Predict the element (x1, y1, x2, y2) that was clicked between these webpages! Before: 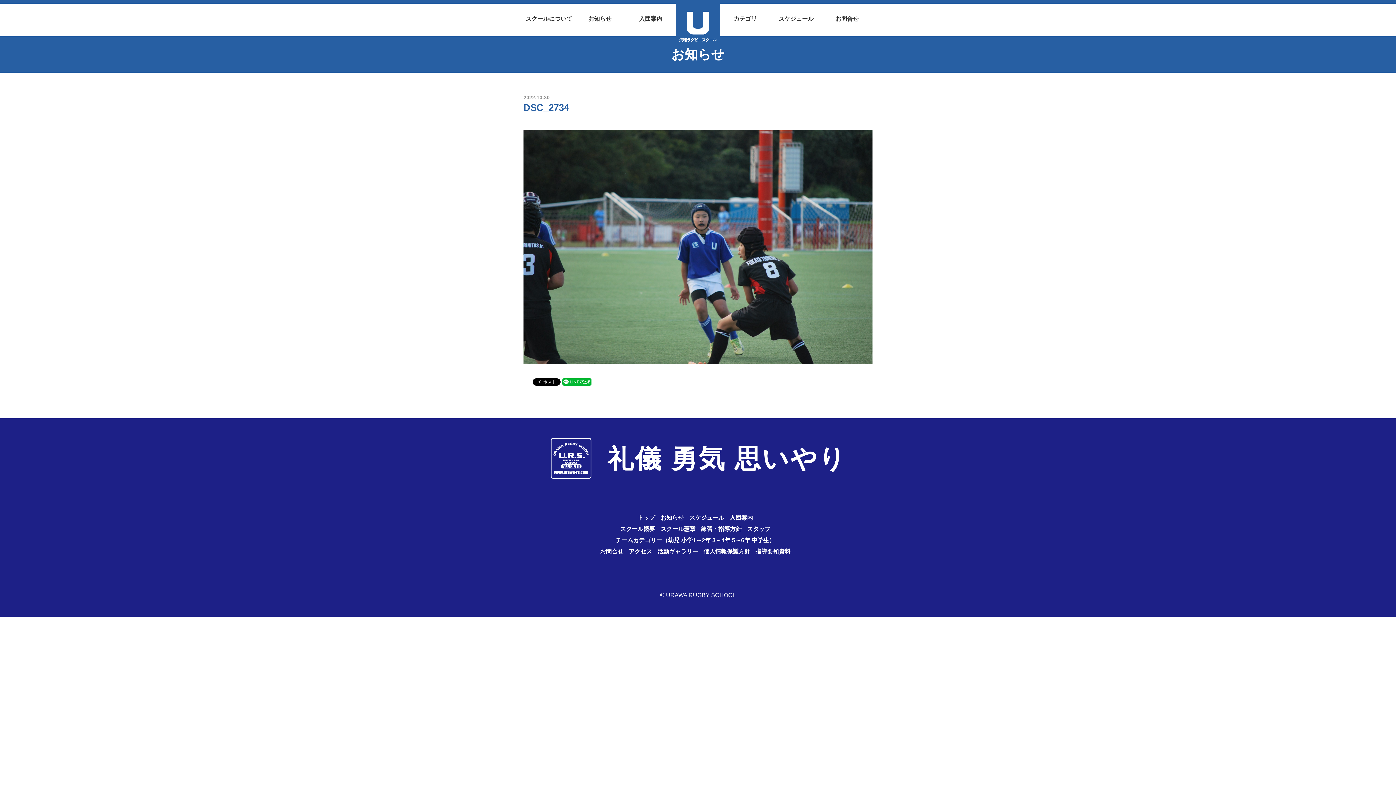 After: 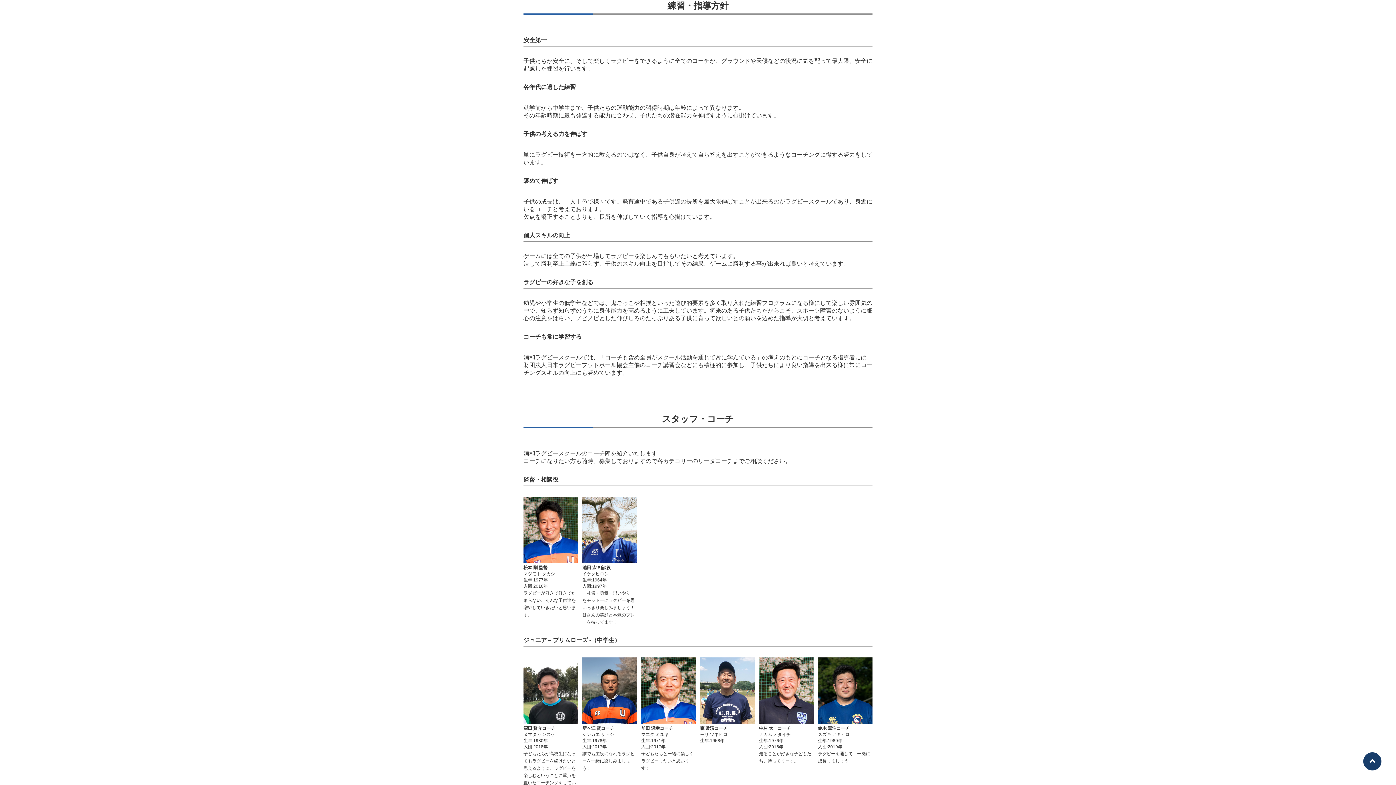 Action: label: 練習・指導方針 bbox: (701, 526, 741, 534)